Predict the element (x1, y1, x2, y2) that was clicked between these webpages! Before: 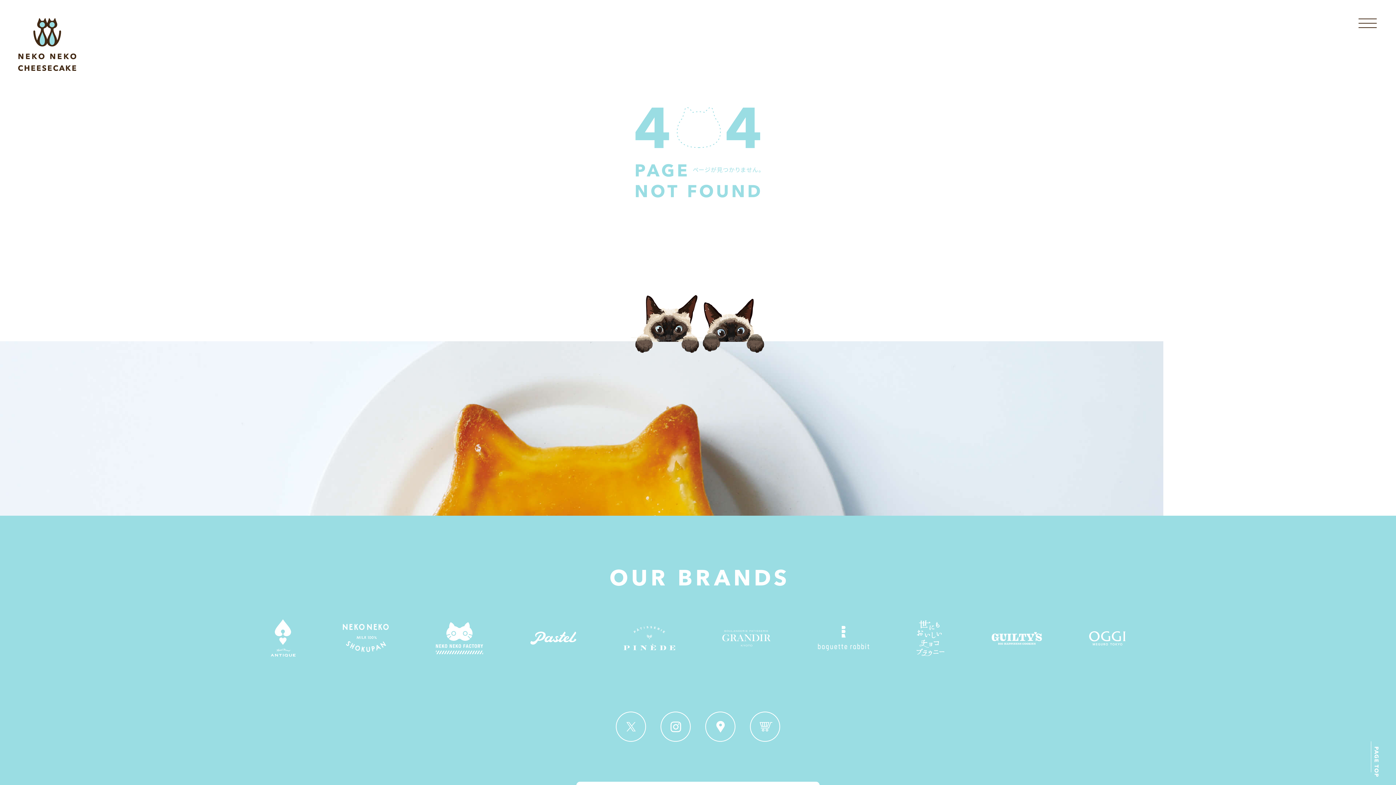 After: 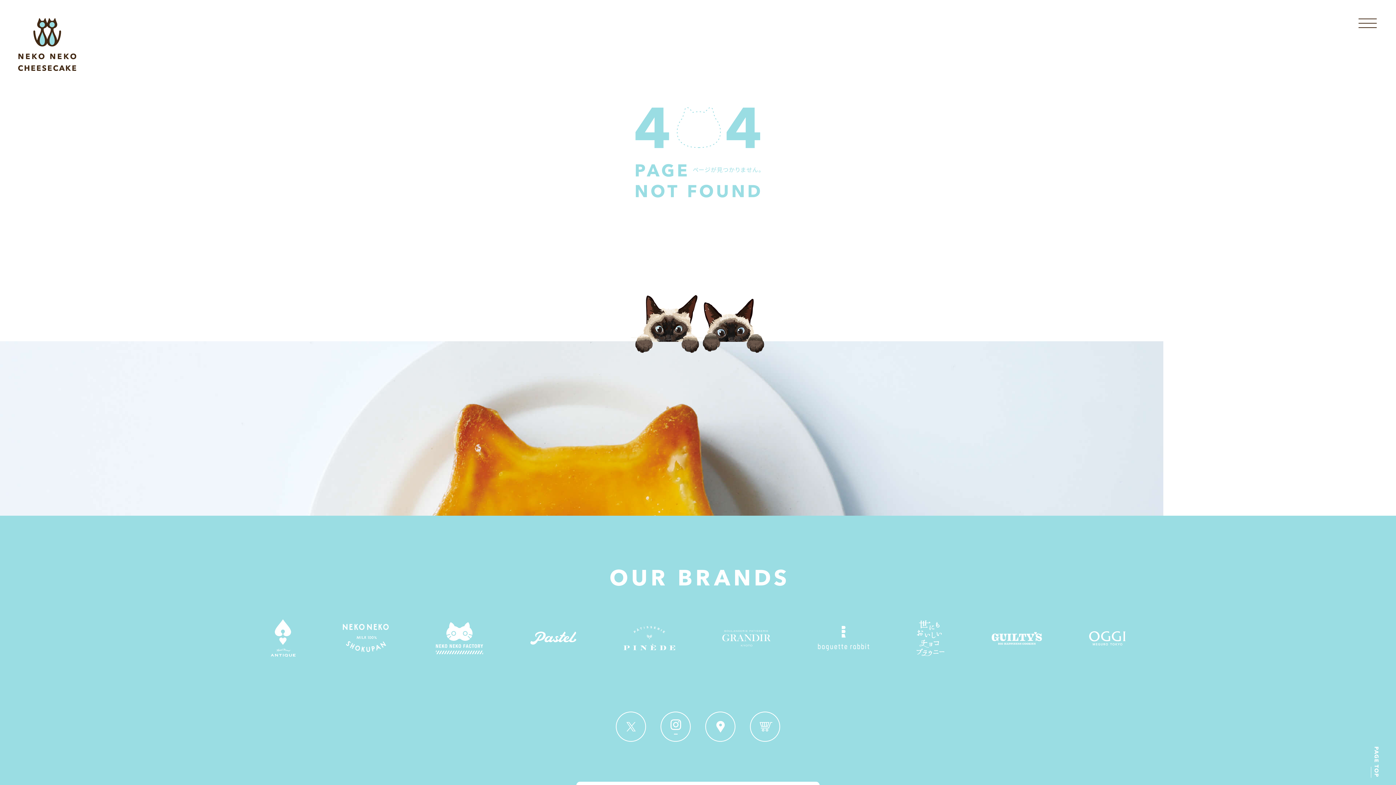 Action: bbox: (660, 712, 690, 742)